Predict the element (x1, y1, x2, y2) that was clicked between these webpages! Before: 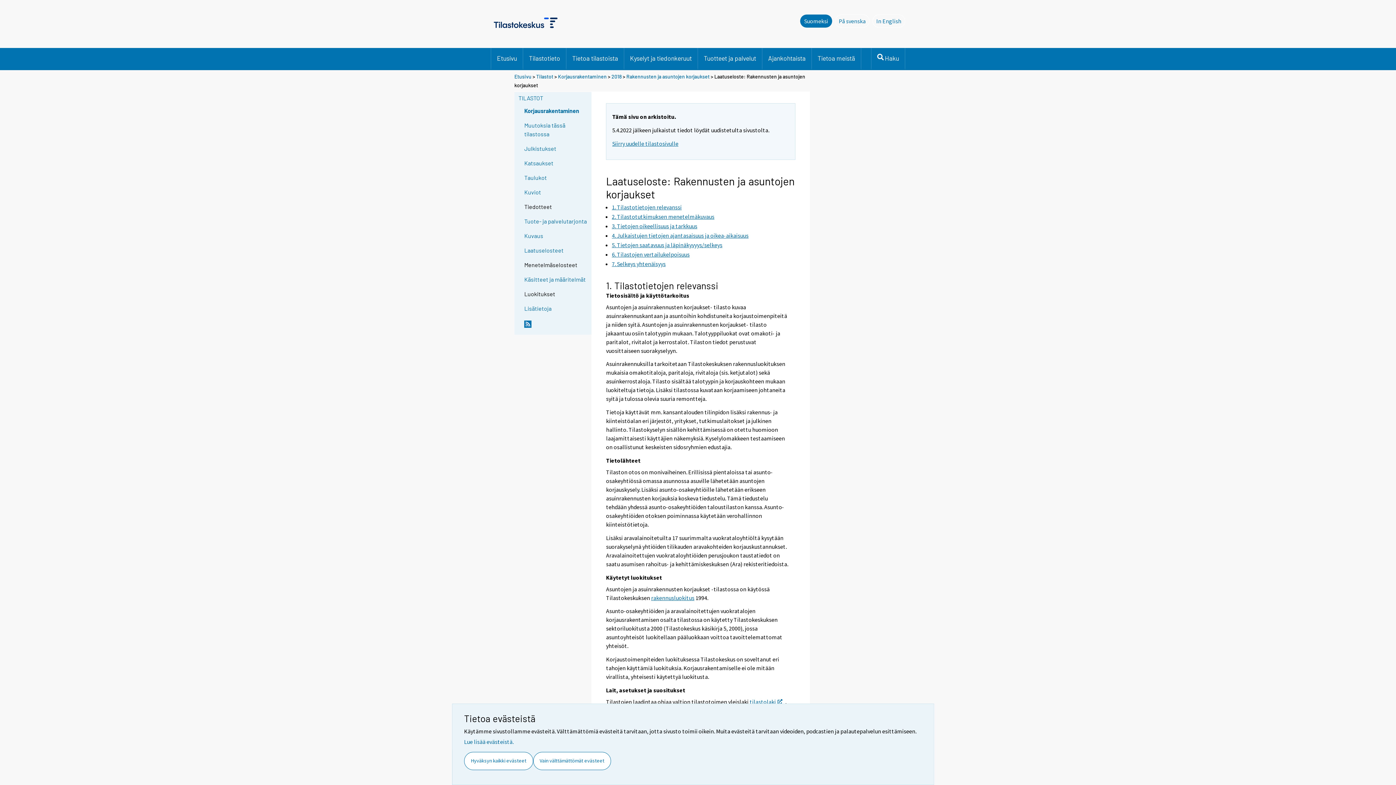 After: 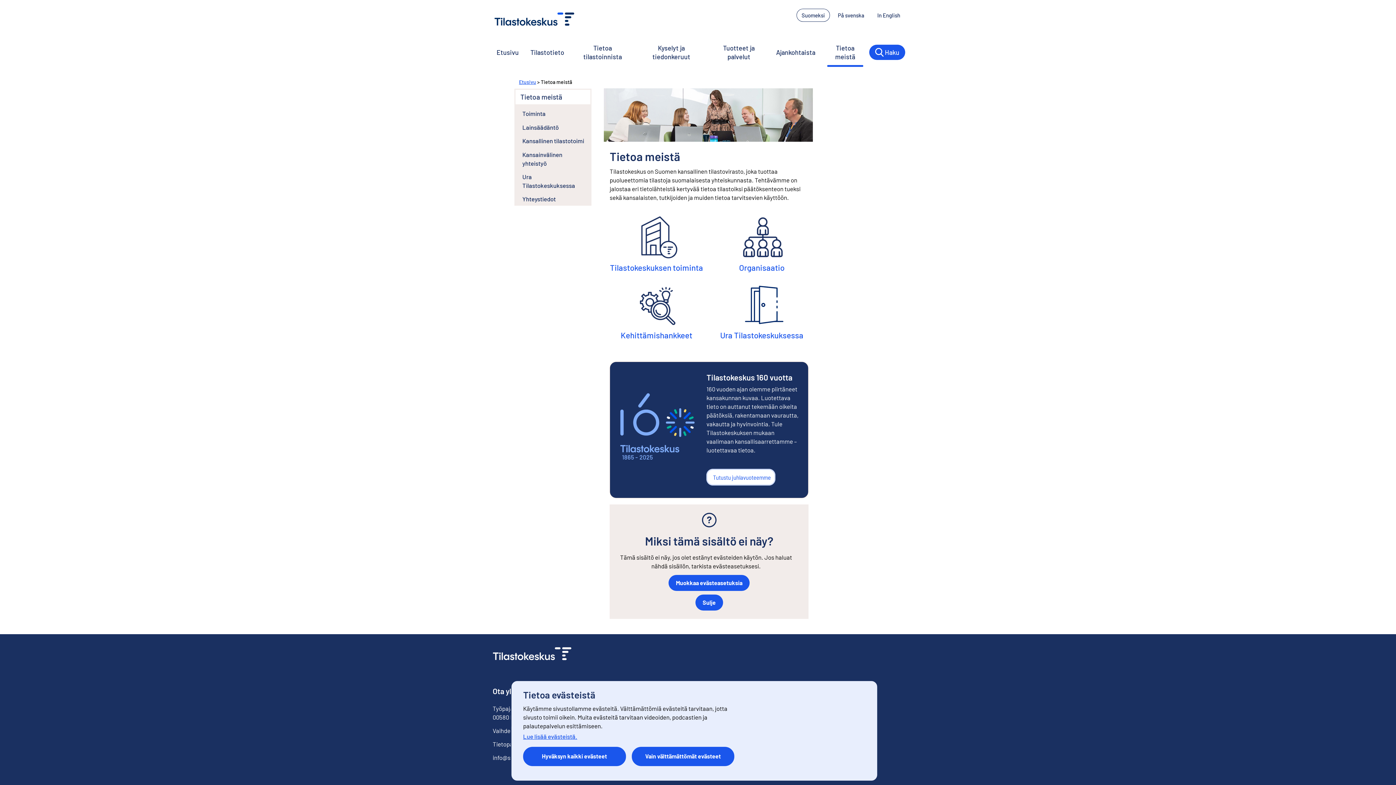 Action: bbox: (812, 48, 861, 68) label: Tietoa meistä